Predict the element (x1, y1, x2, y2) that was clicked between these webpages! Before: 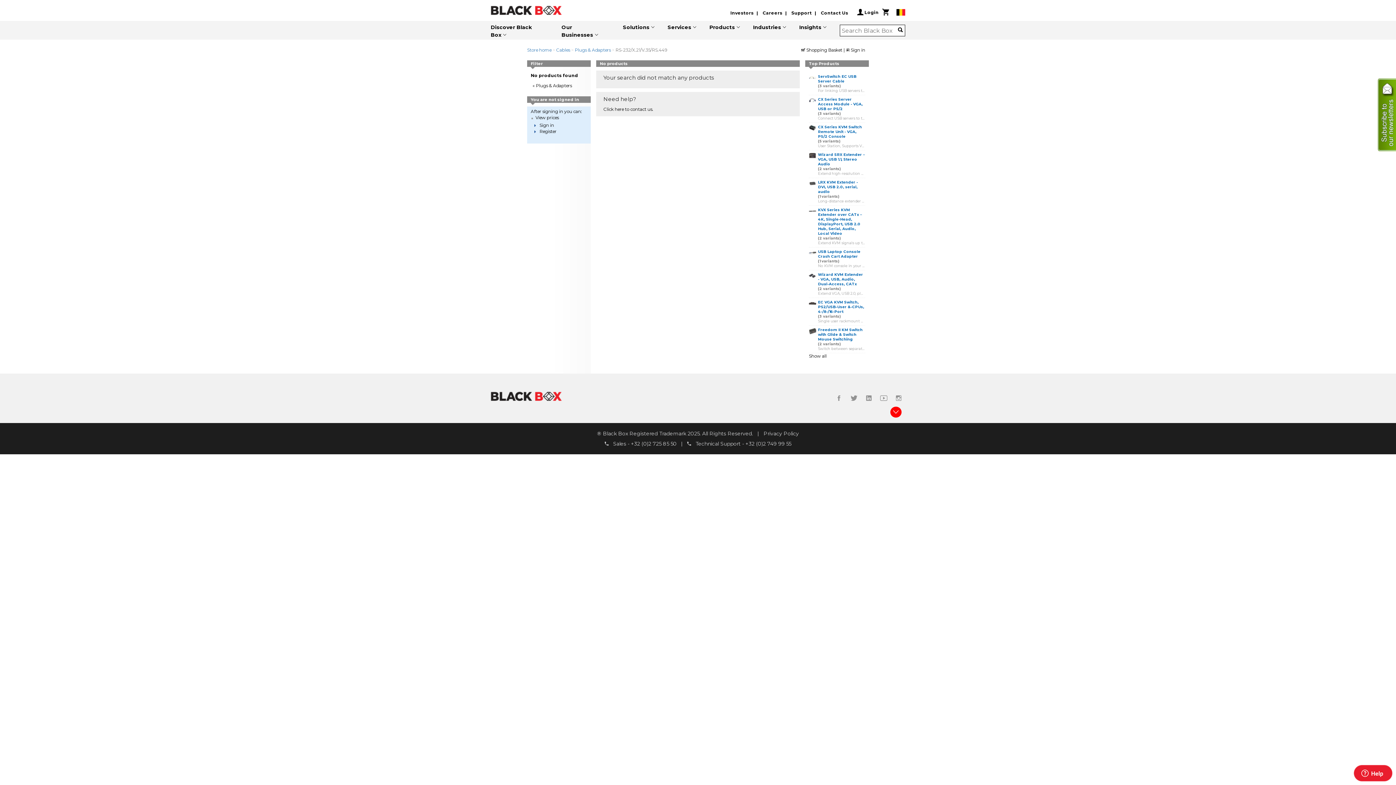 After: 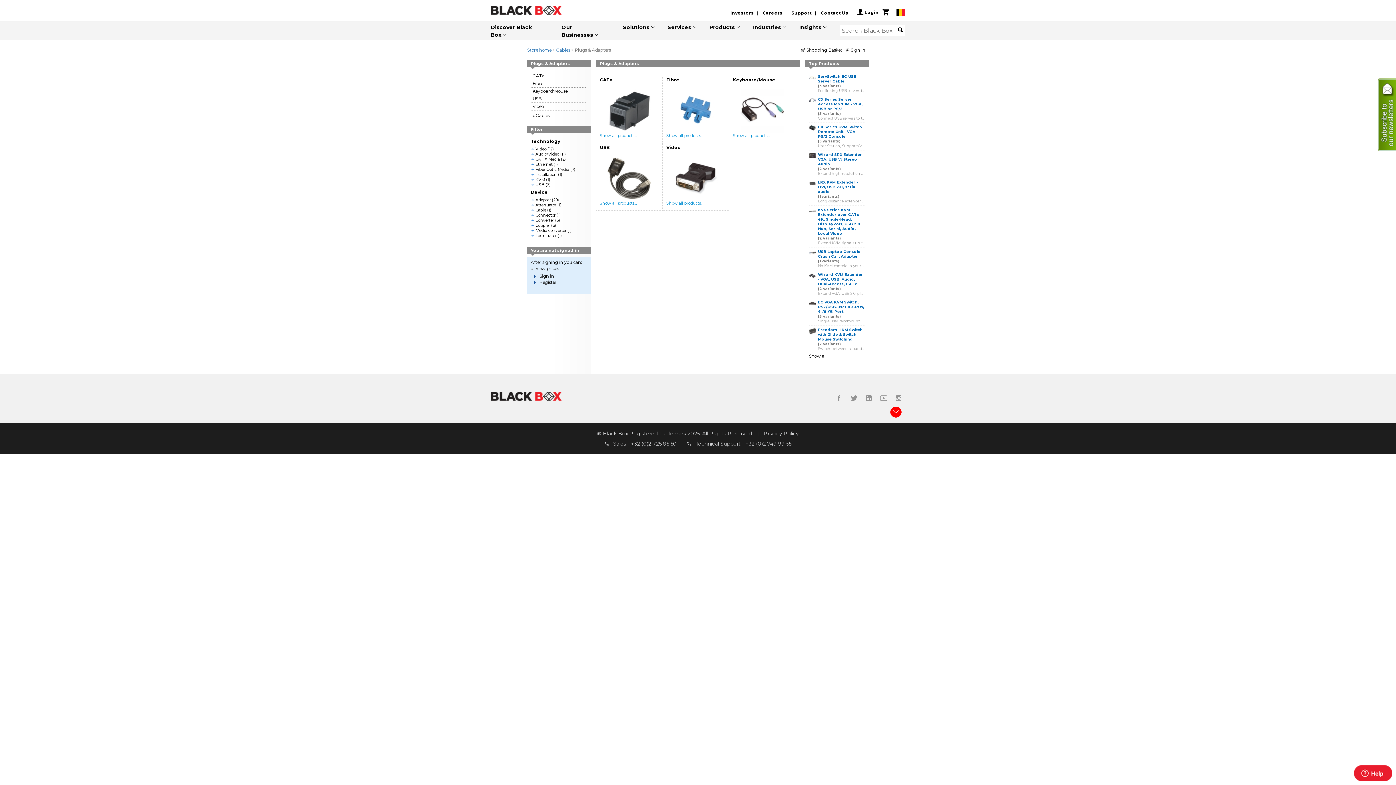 Action: label: « Plugs & Adapters bbox: (532, 82, 572, 88)